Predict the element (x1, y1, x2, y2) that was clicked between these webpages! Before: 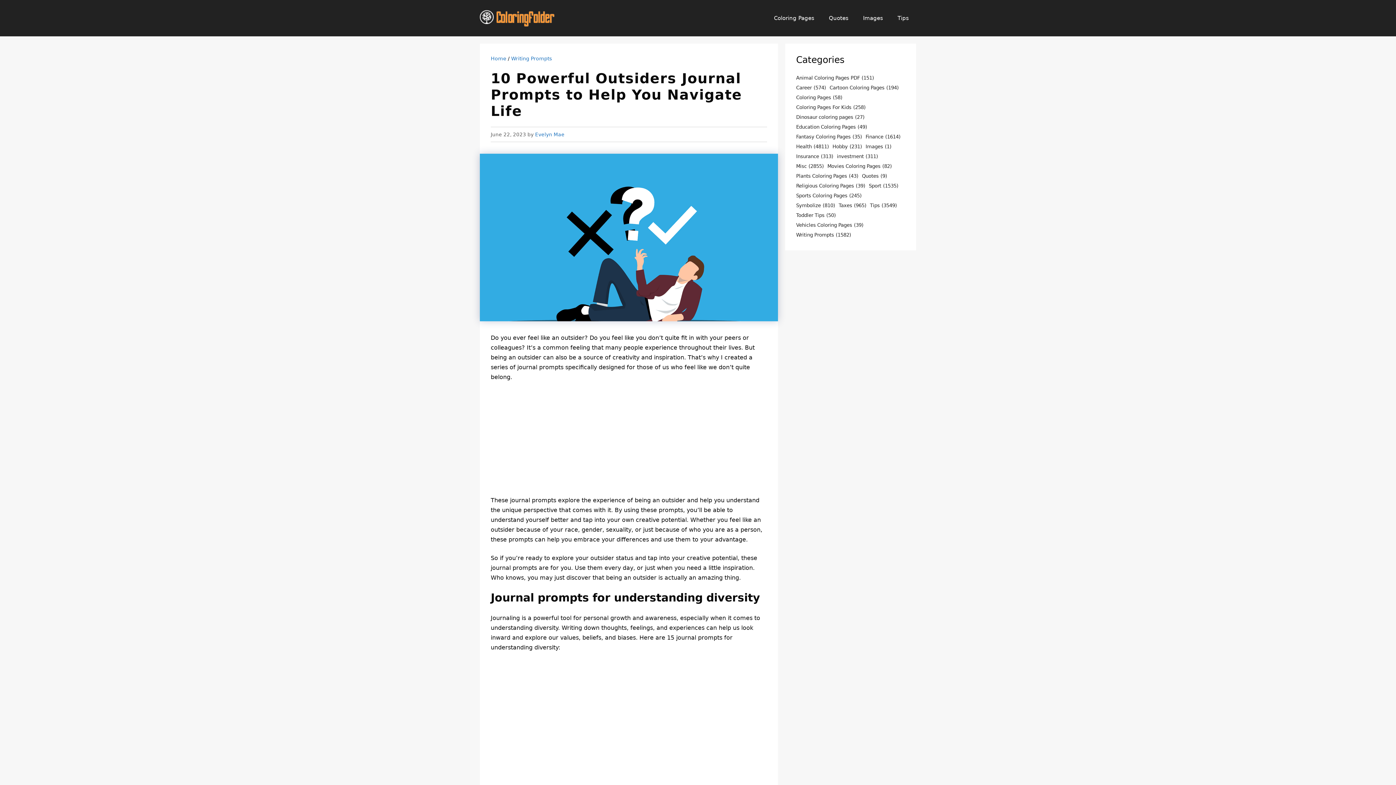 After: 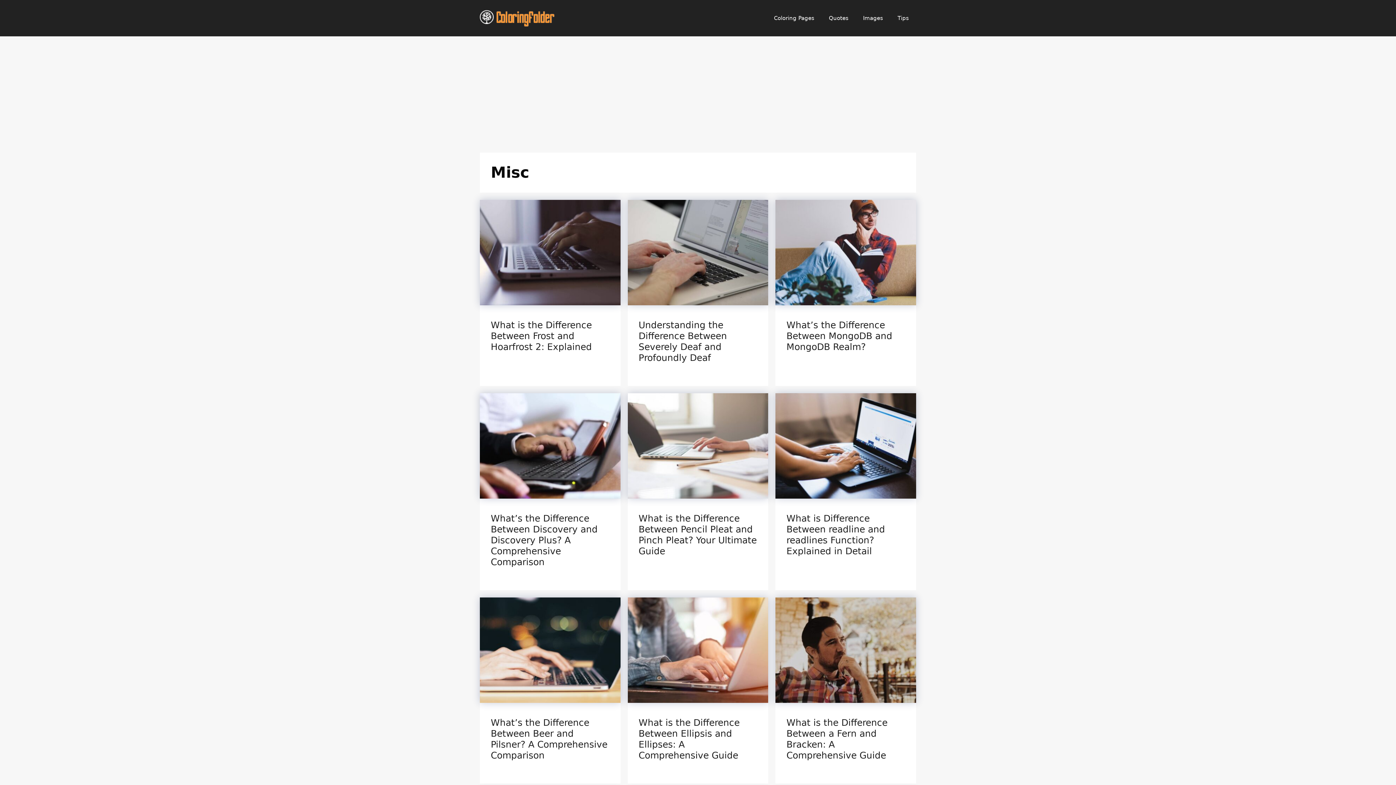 Action: label: Misc (2,855 items) bbox: (796, 162, 824, 170)